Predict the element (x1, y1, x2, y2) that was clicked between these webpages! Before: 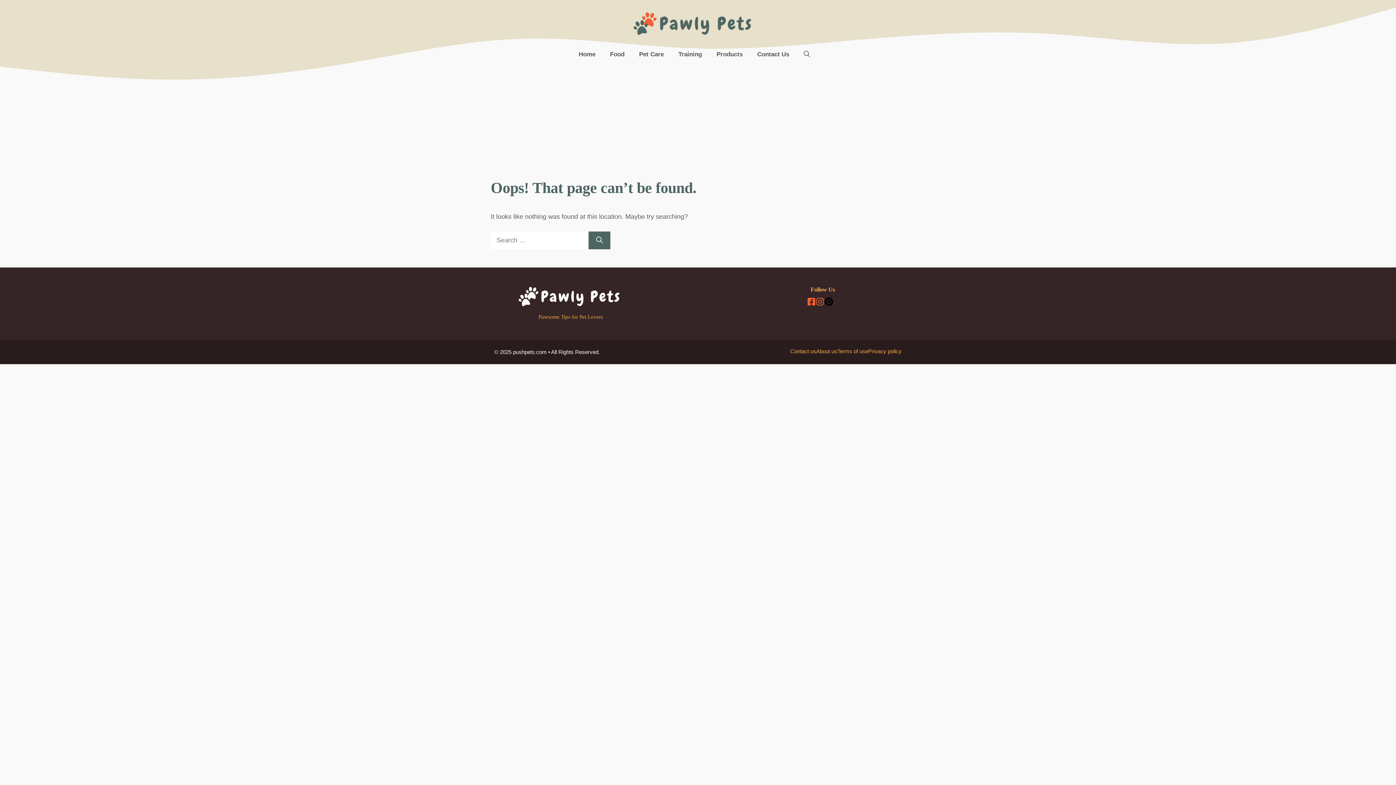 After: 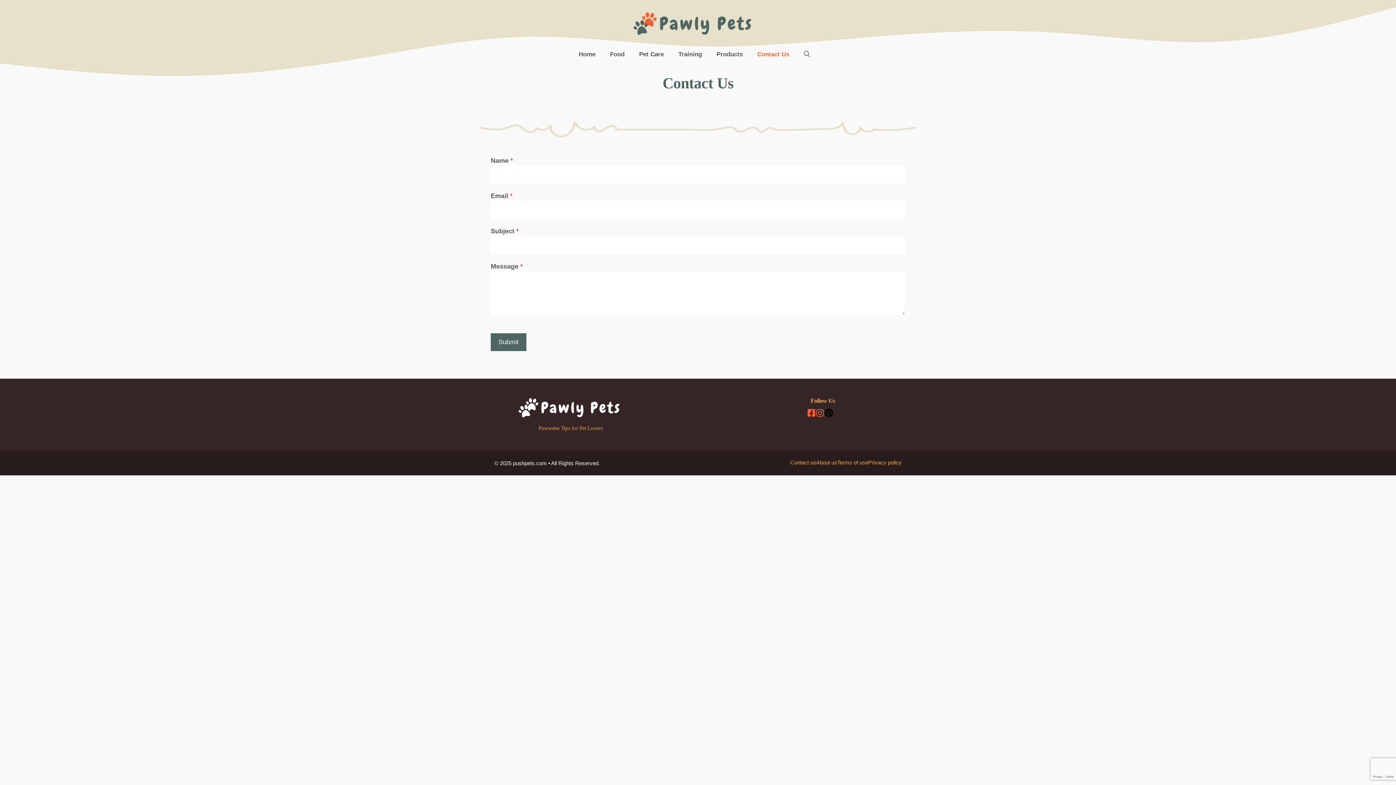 Action: label: Contact Us bbox: (750, 43, 796, 65)